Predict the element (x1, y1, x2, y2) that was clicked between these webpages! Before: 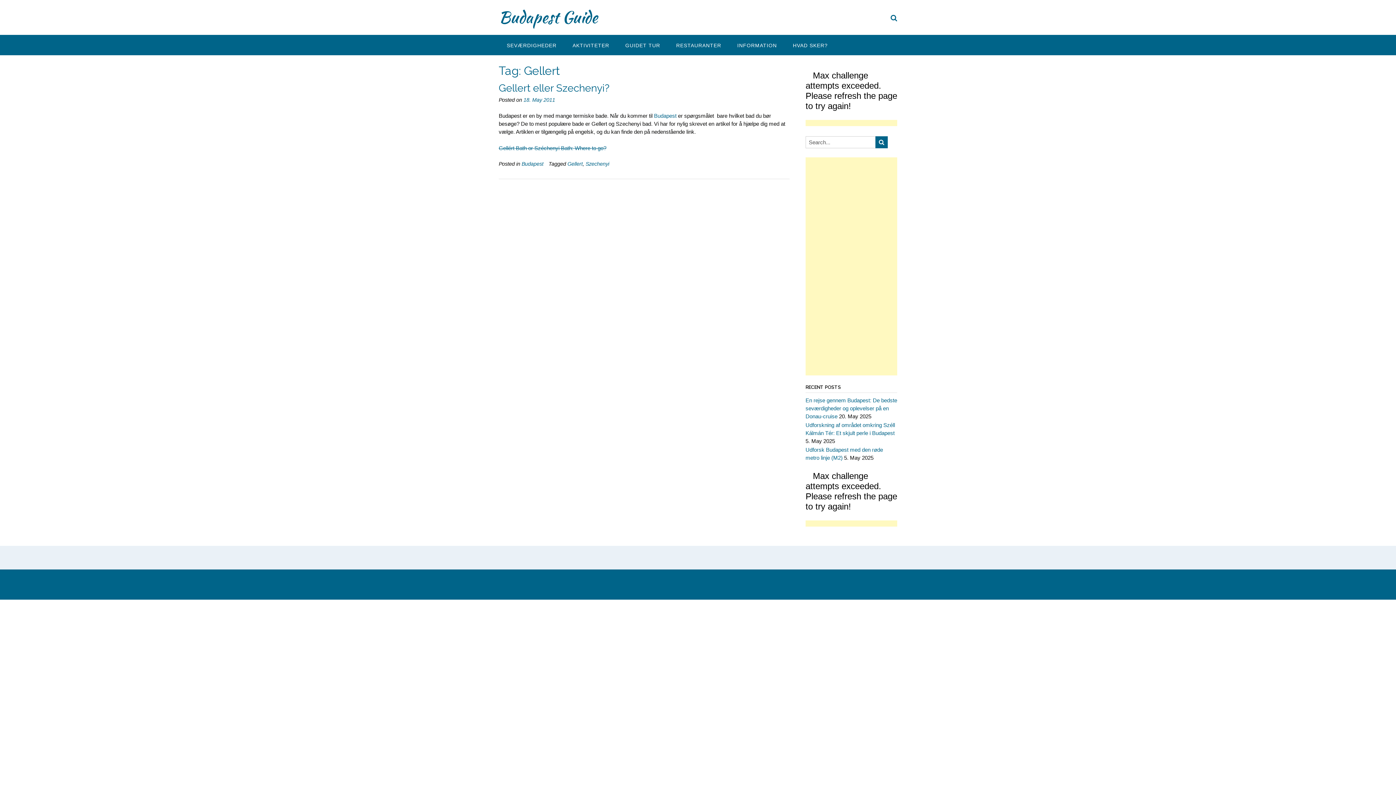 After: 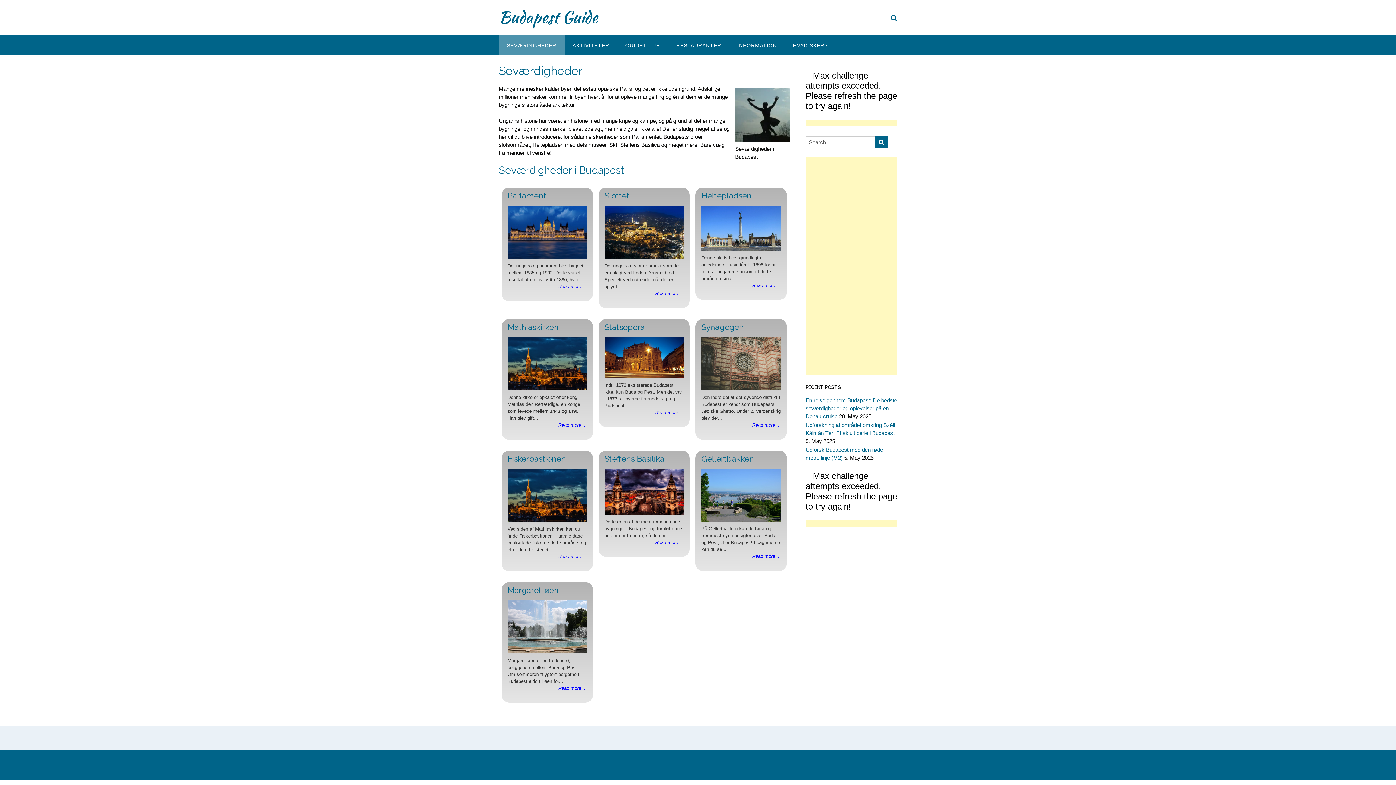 Action: bbox: (498, 34, 564, 55) label: SEVÆRDIGHEDER